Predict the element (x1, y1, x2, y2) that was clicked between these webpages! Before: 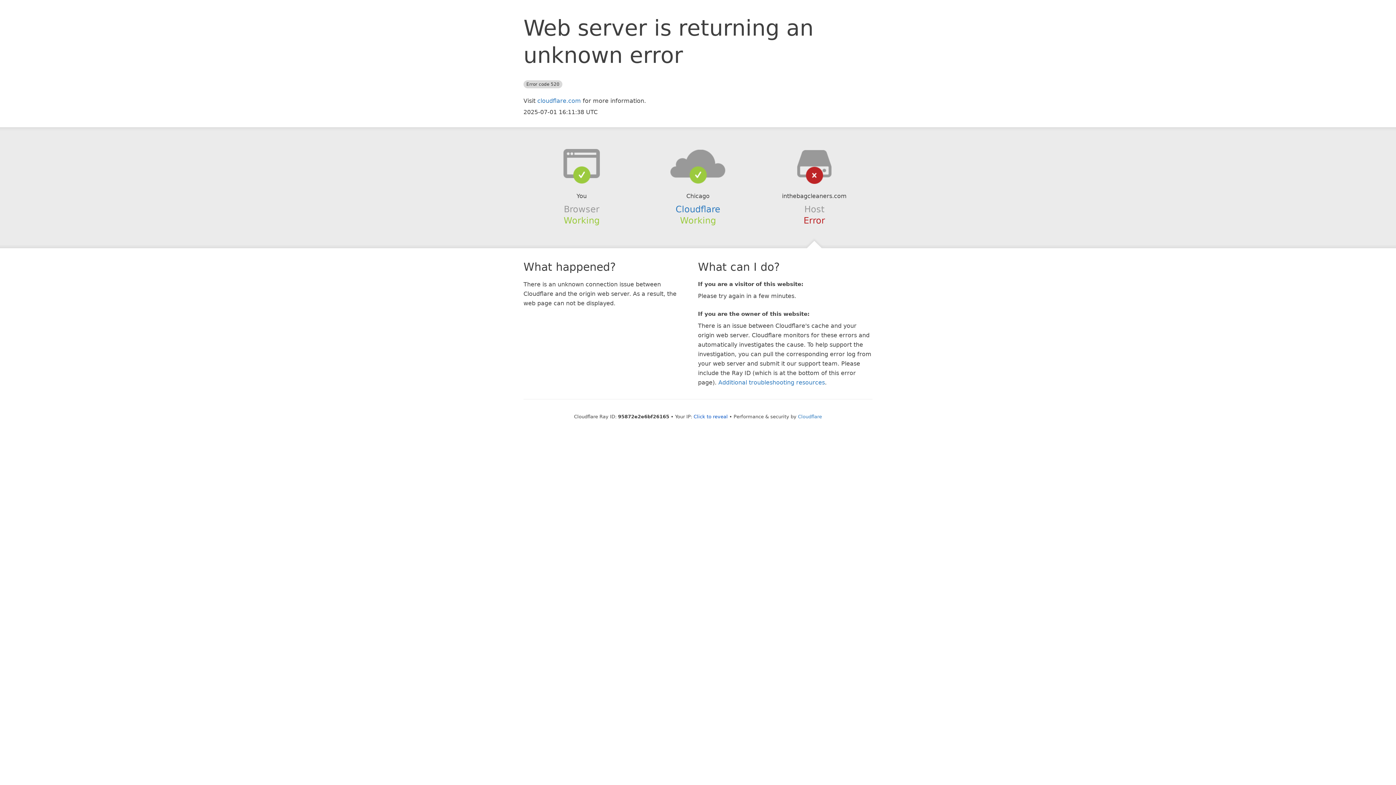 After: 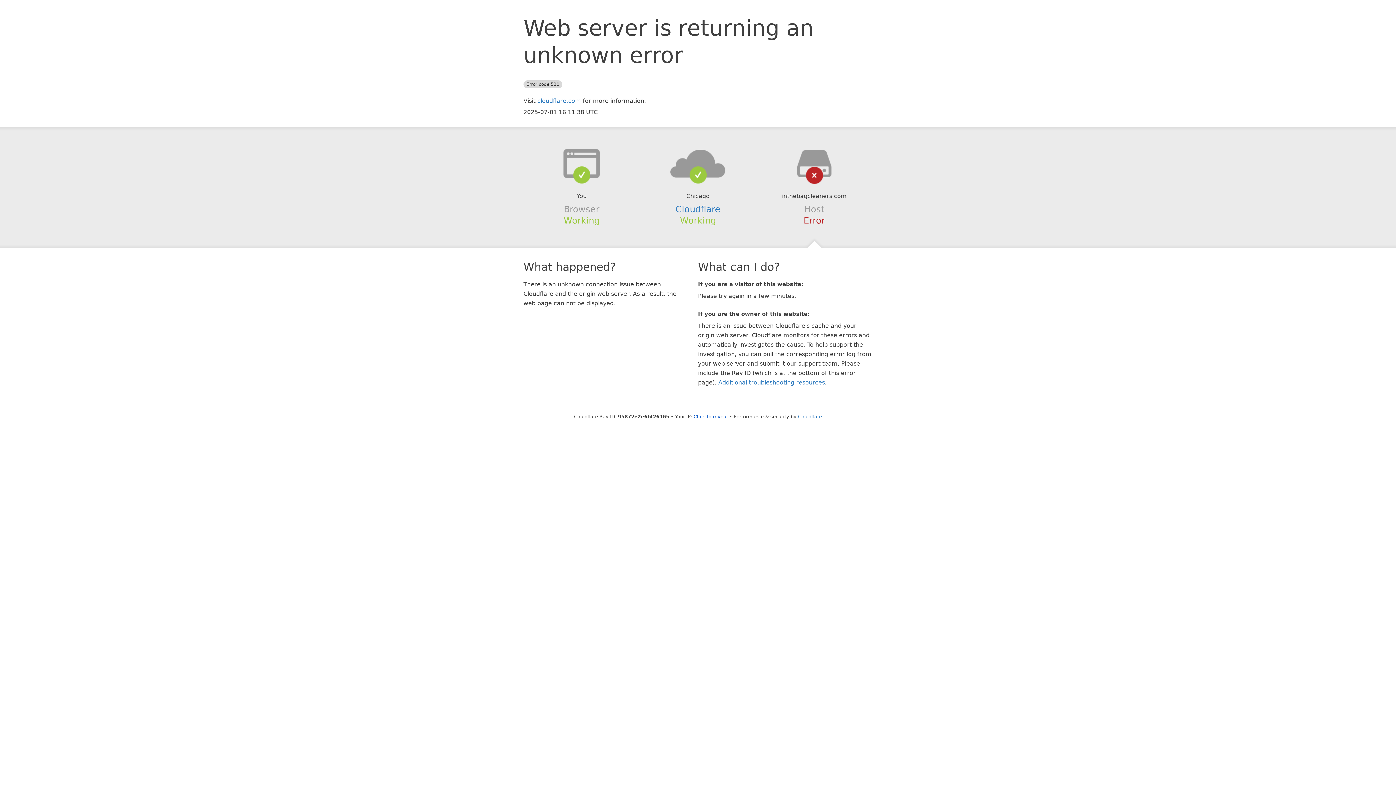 Action: bbox: (639, 148, 756, 178)